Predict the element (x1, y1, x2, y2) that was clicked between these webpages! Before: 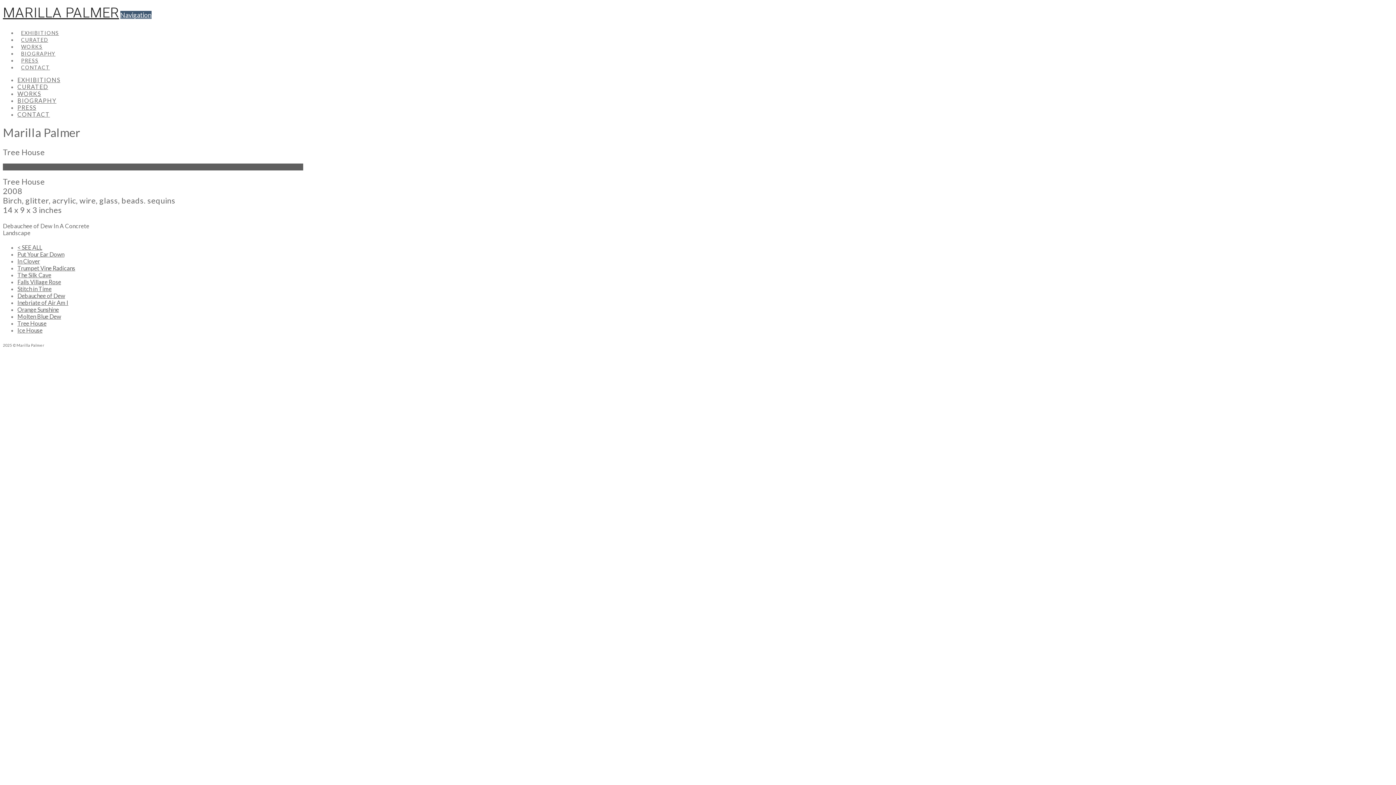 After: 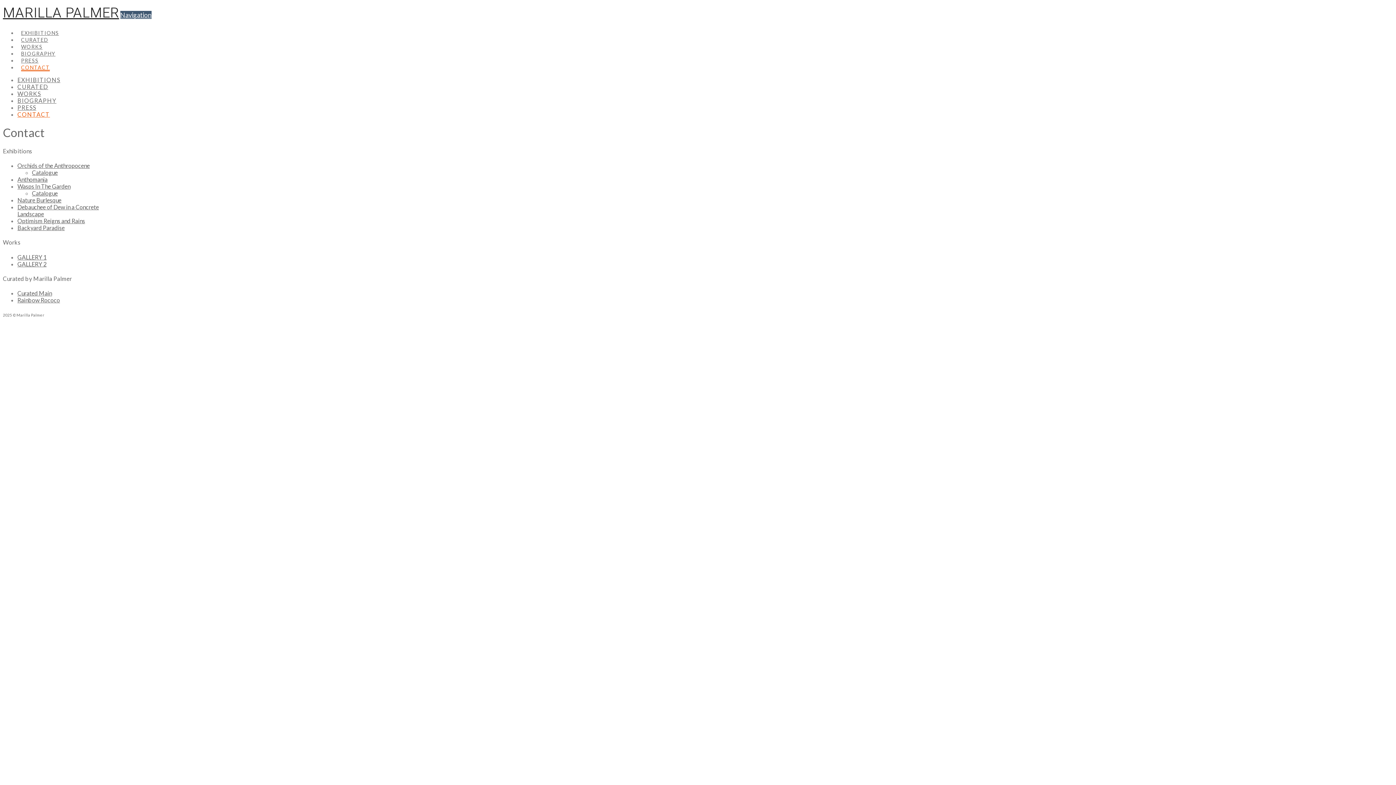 Action: bbox: (17, 50, 53, 70) label: CONTACT